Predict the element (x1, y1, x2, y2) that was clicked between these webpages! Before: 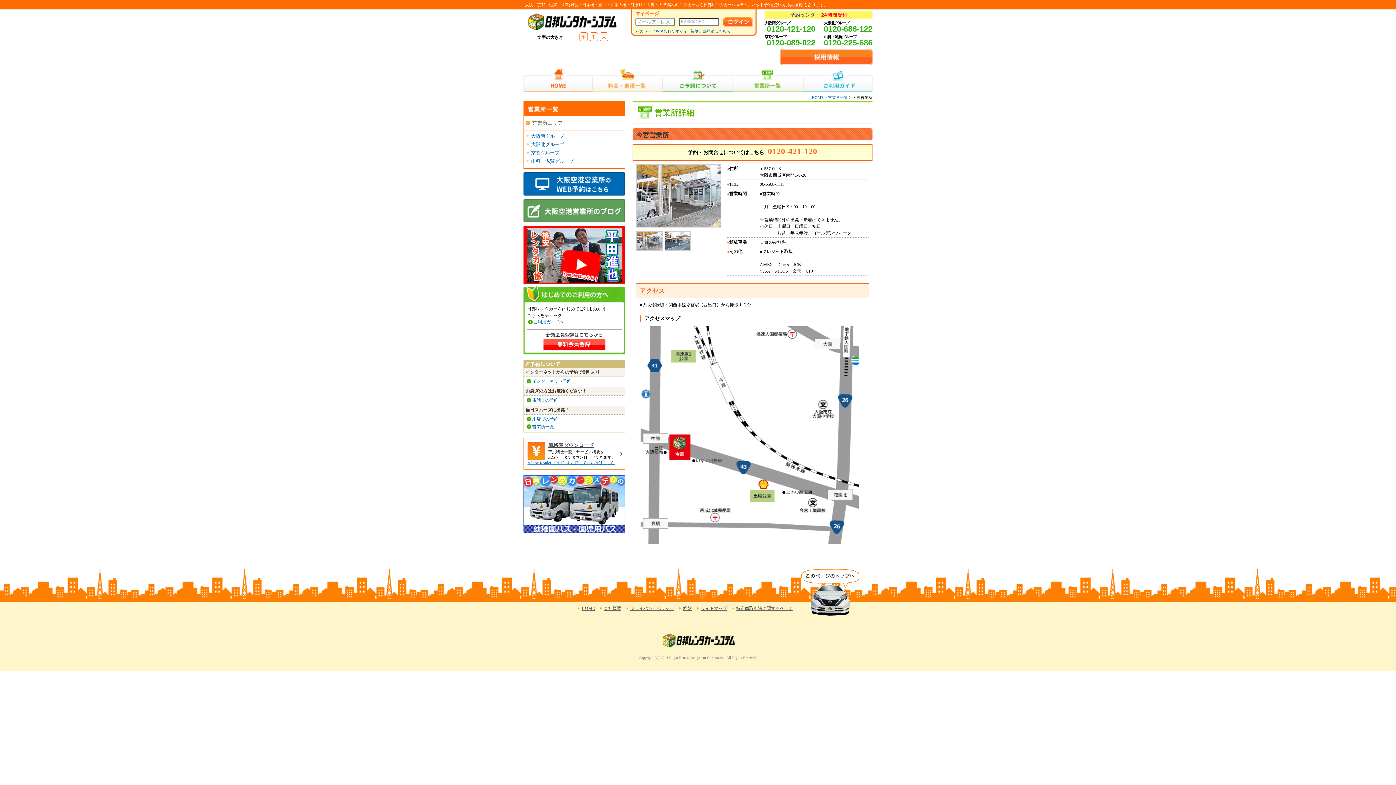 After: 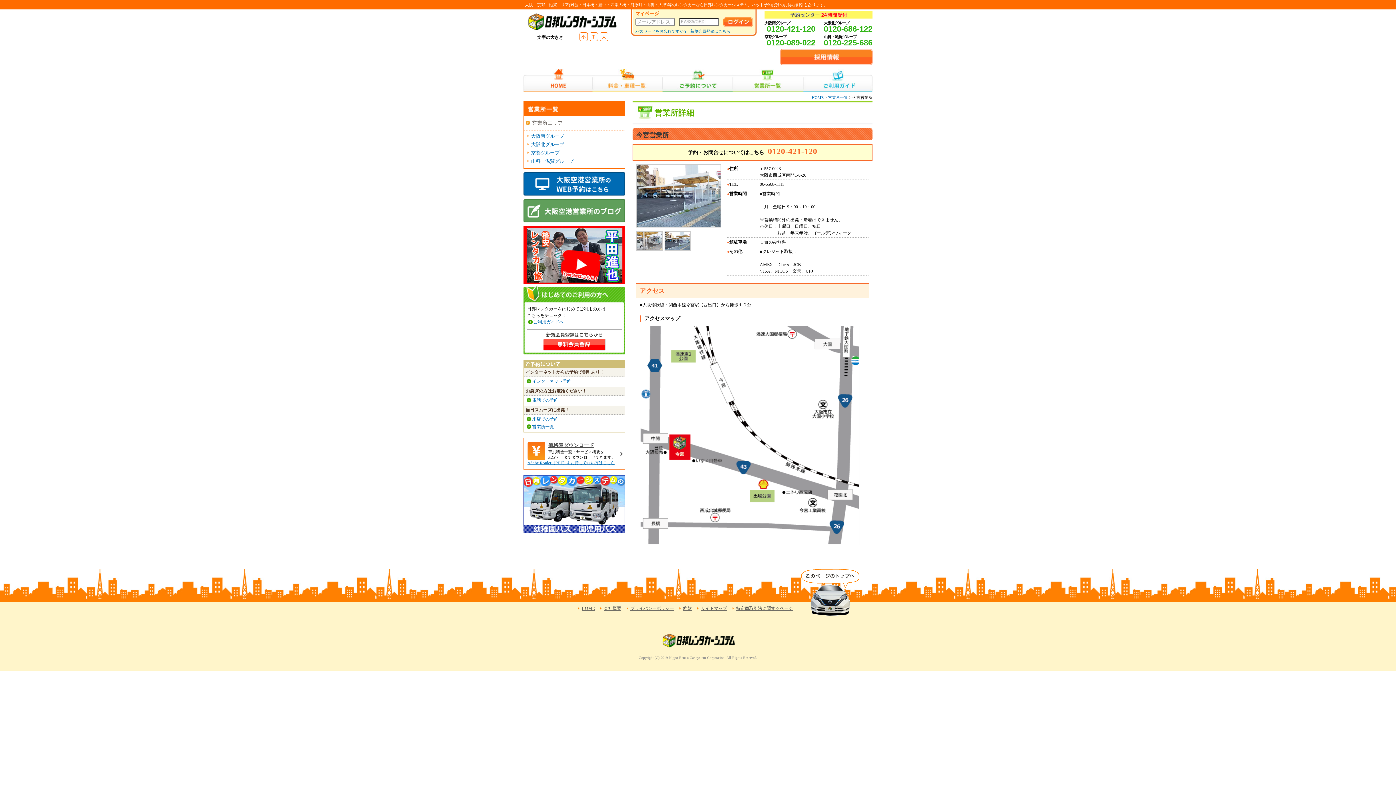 Action: bbox: (665, 246, 690, 251)